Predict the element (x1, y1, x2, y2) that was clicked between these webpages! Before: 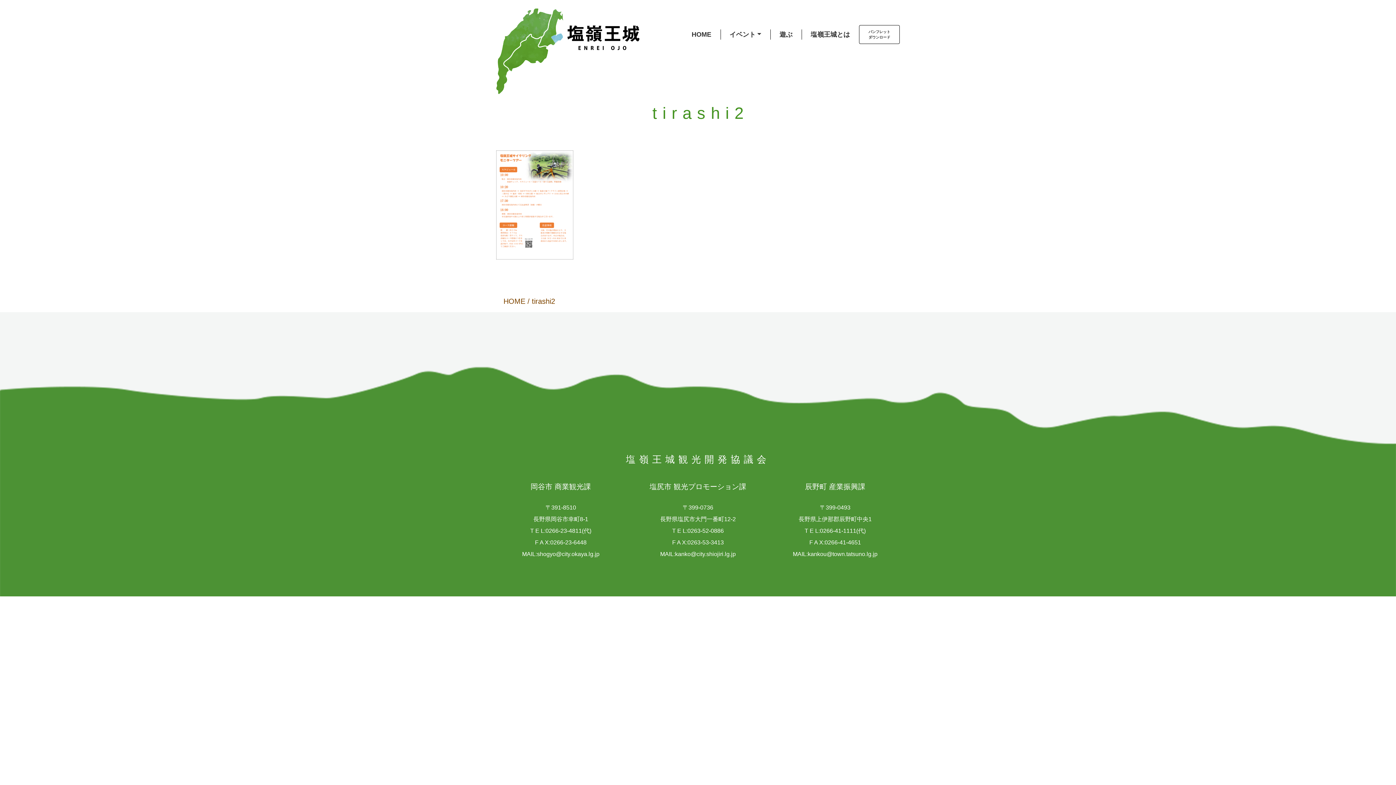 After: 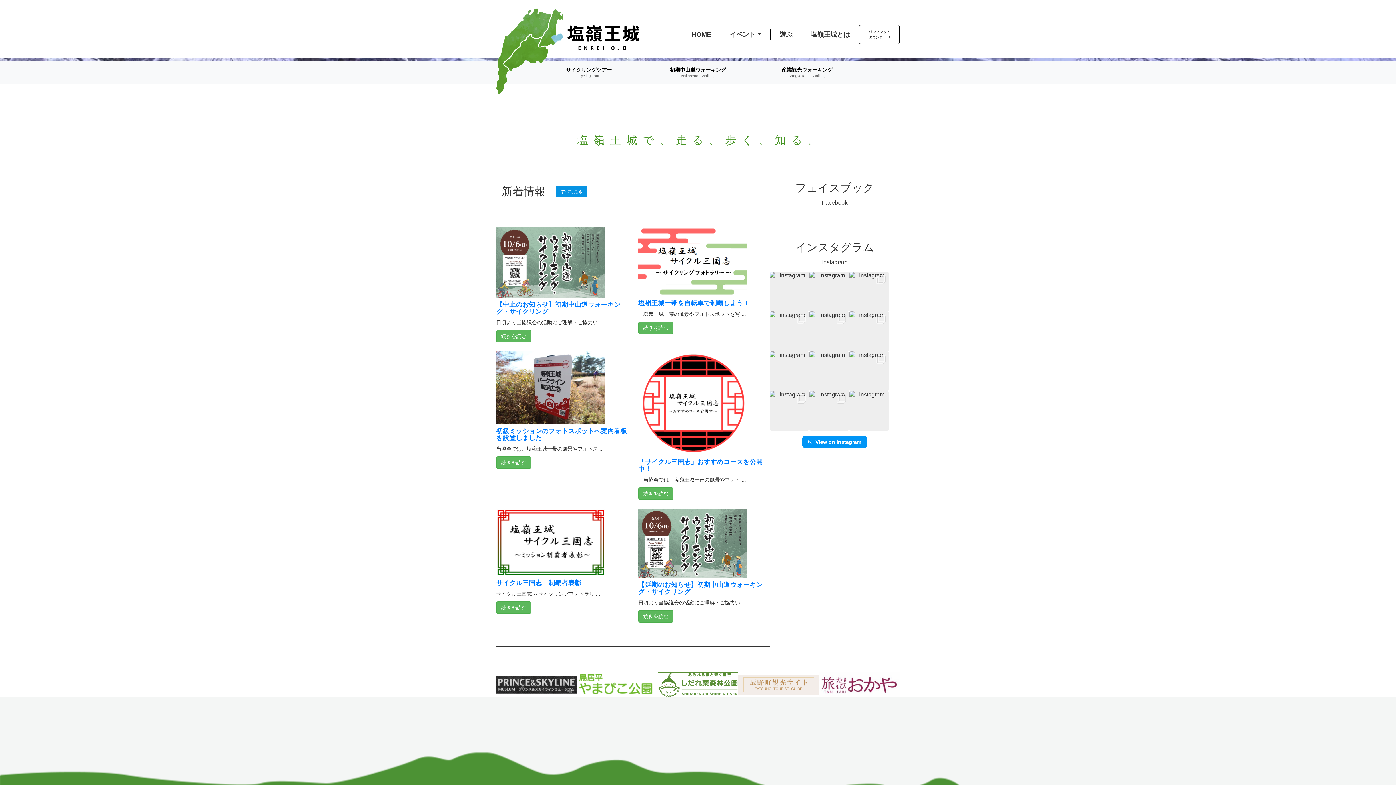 Action: label: イベント bbox: (720, 26, 770, 43)